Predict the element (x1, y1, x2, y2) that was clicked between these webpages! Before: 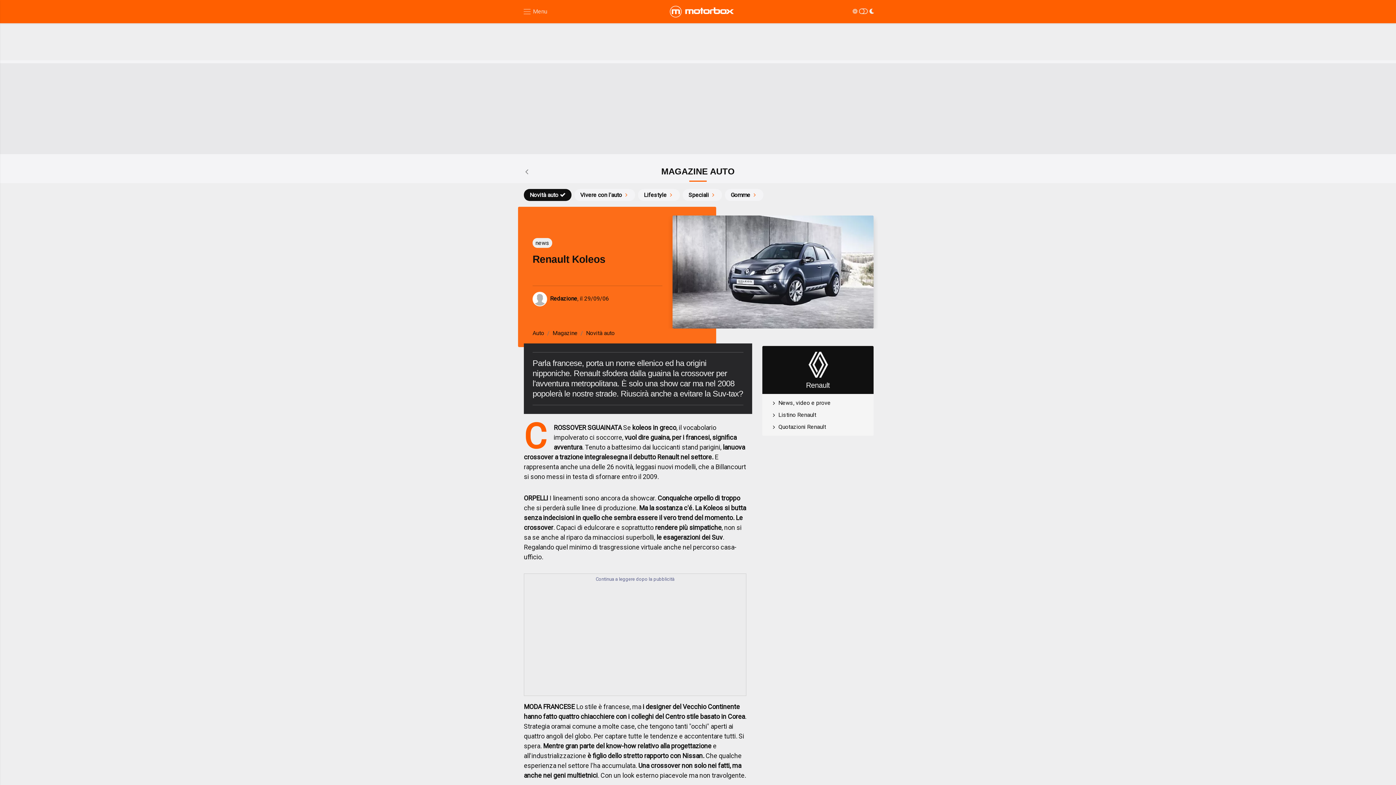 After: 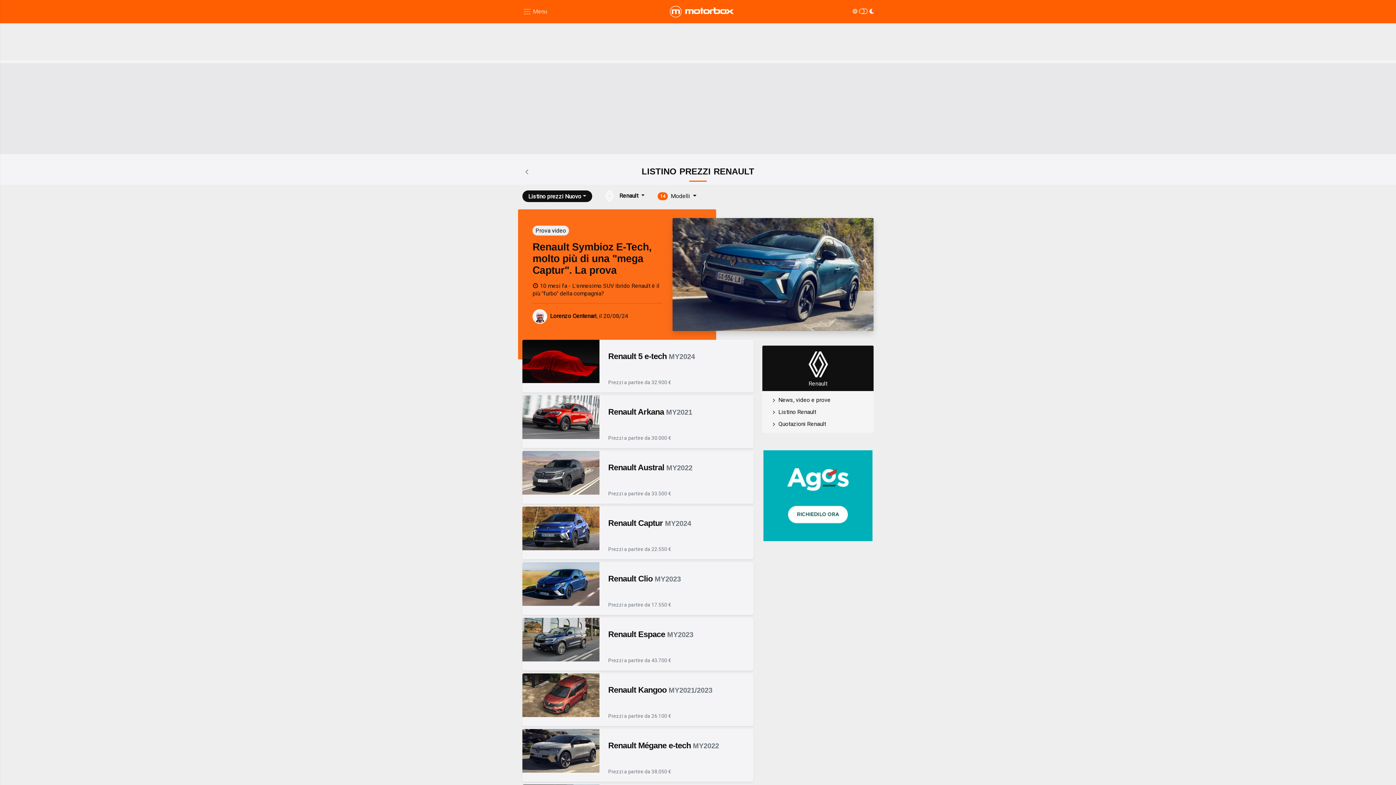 Action: bbox: (778, 411, 816, 418) label: Listino Renault